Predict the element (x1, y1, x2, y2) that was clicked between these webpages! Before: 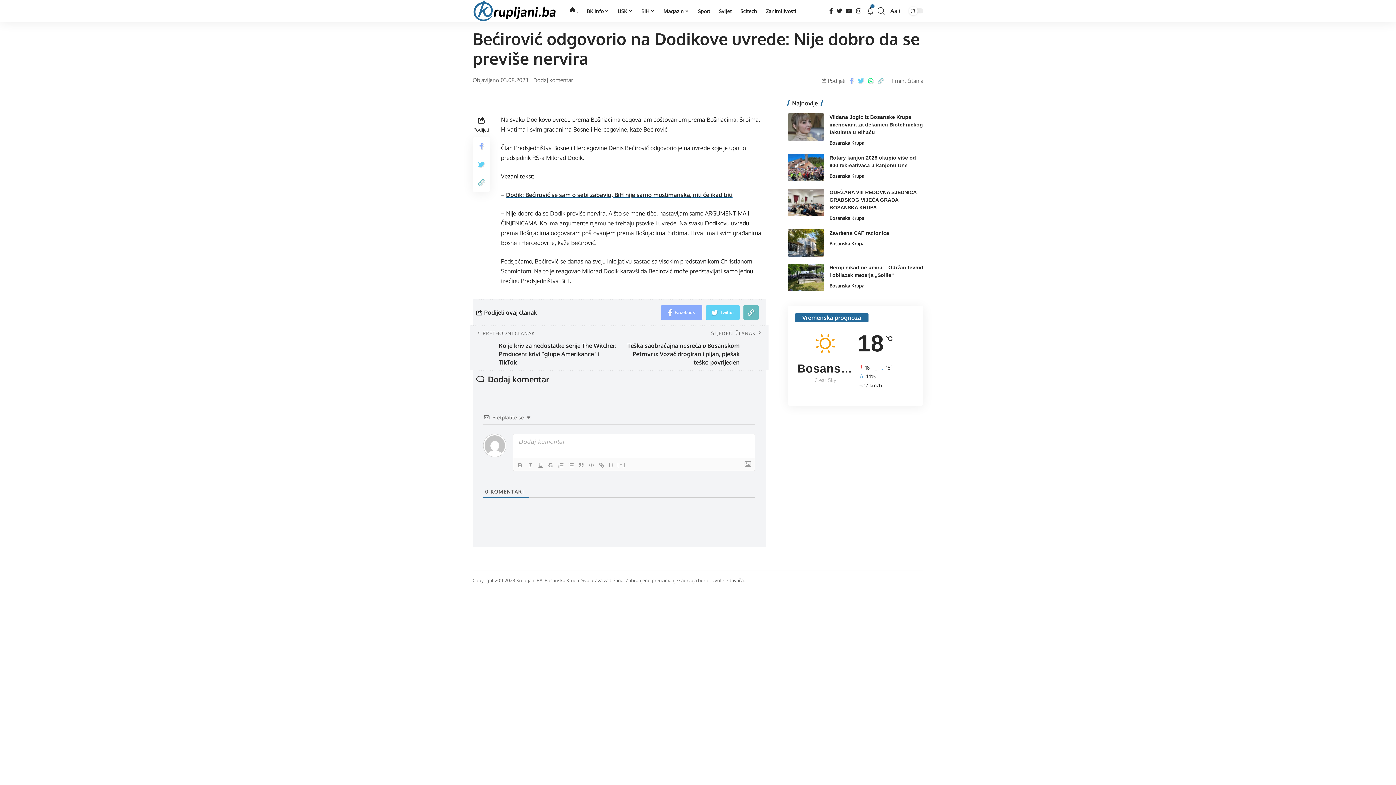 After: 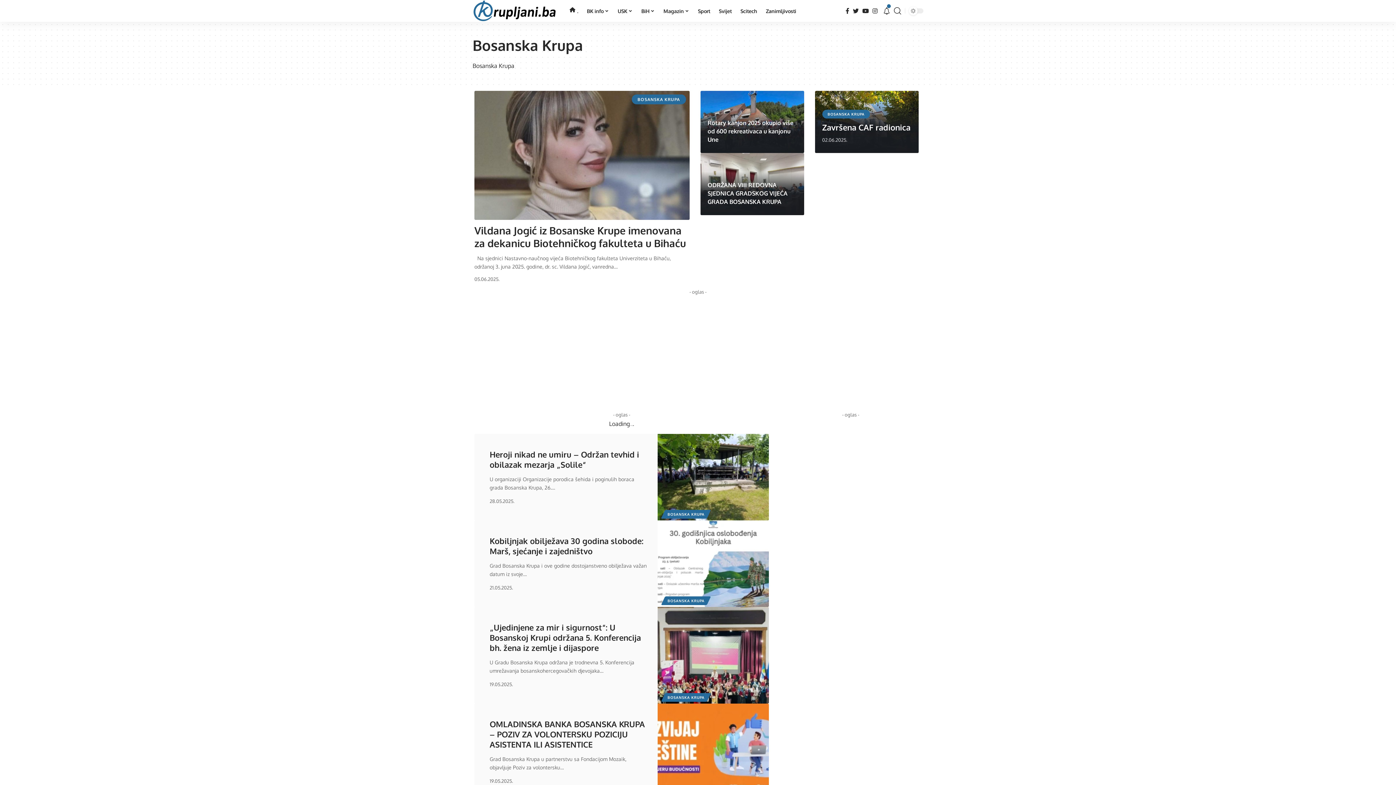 Action: label: Bosanska Krupa bbox: (829, 214, 864, 222)